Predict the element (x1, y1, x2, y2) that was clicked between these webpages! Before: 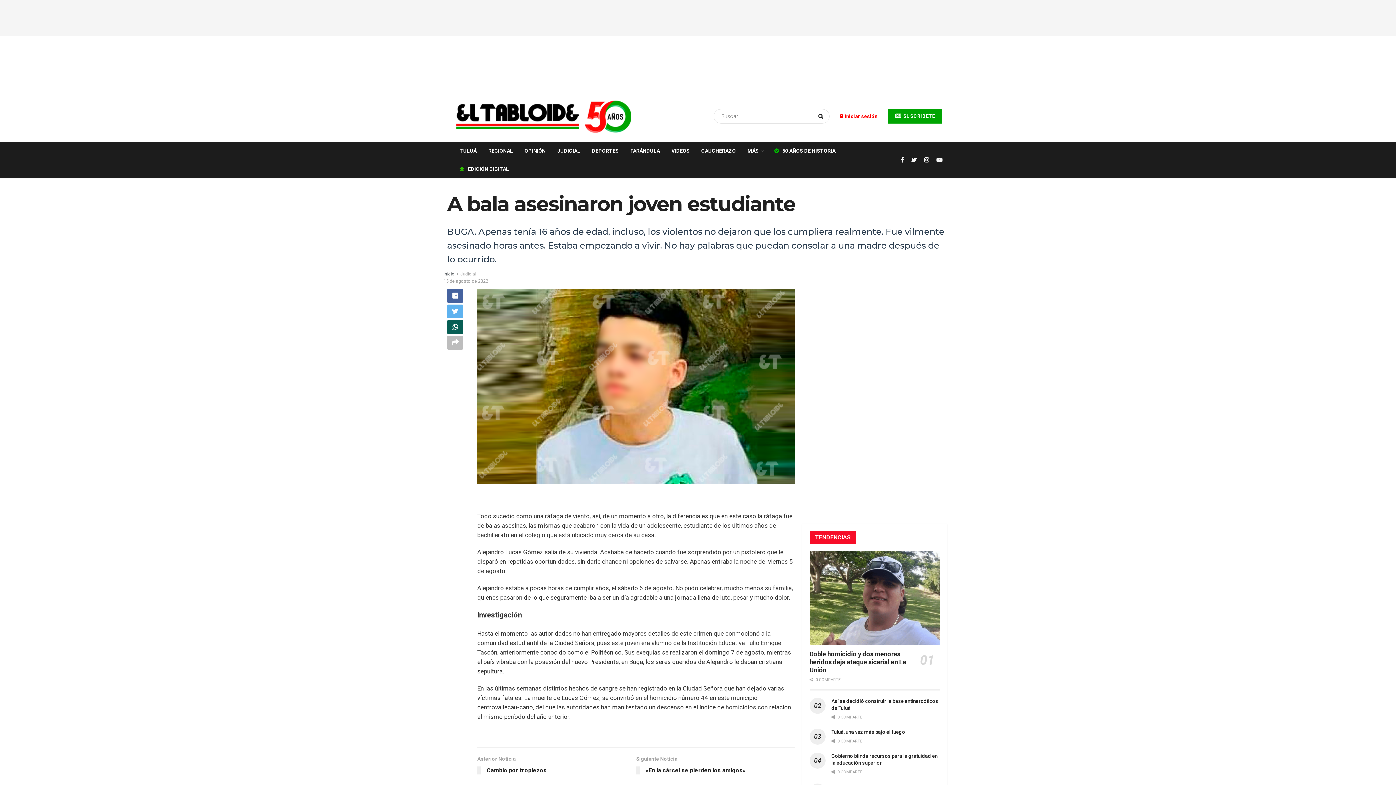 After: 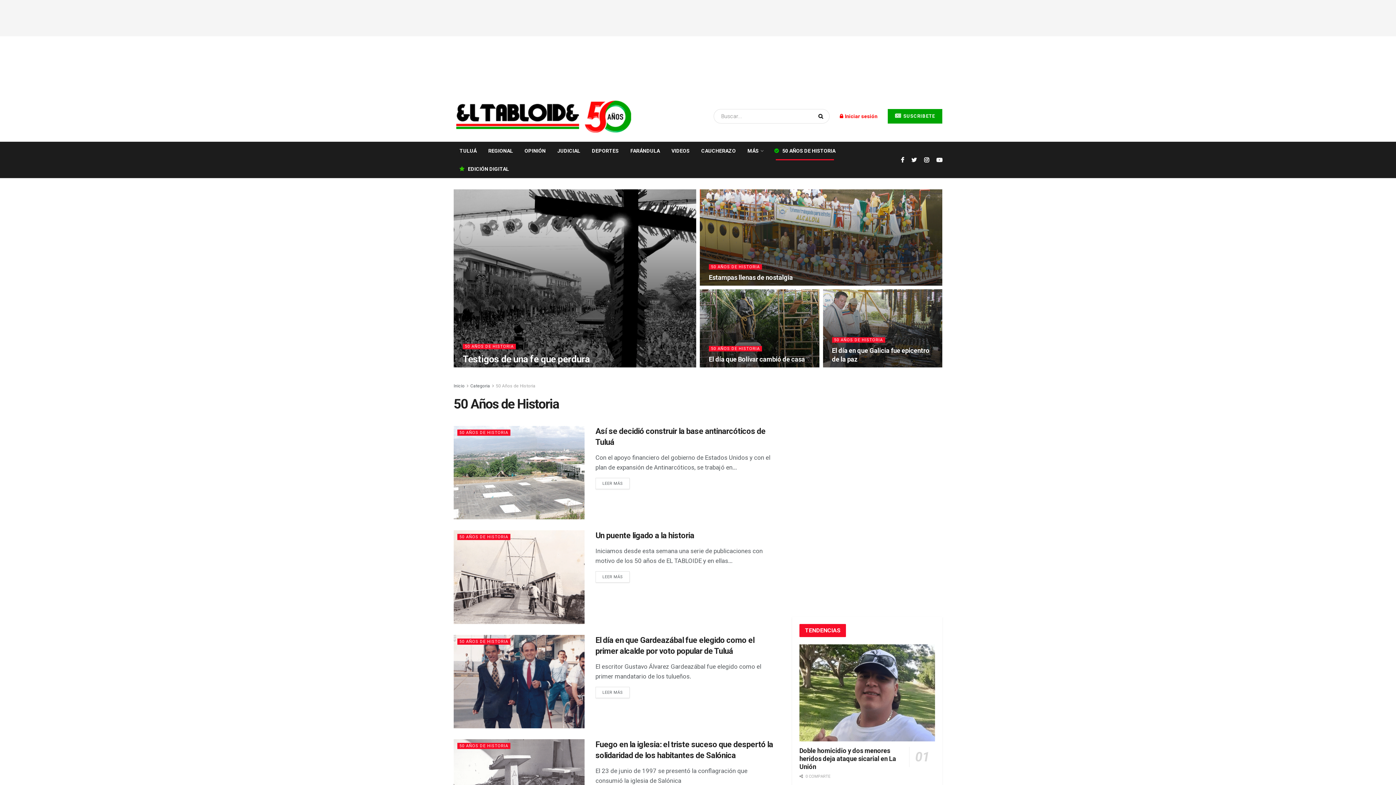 Action: label: 50 AÑOS DE HISTORIA bbox: (768, 141, 841, 160)